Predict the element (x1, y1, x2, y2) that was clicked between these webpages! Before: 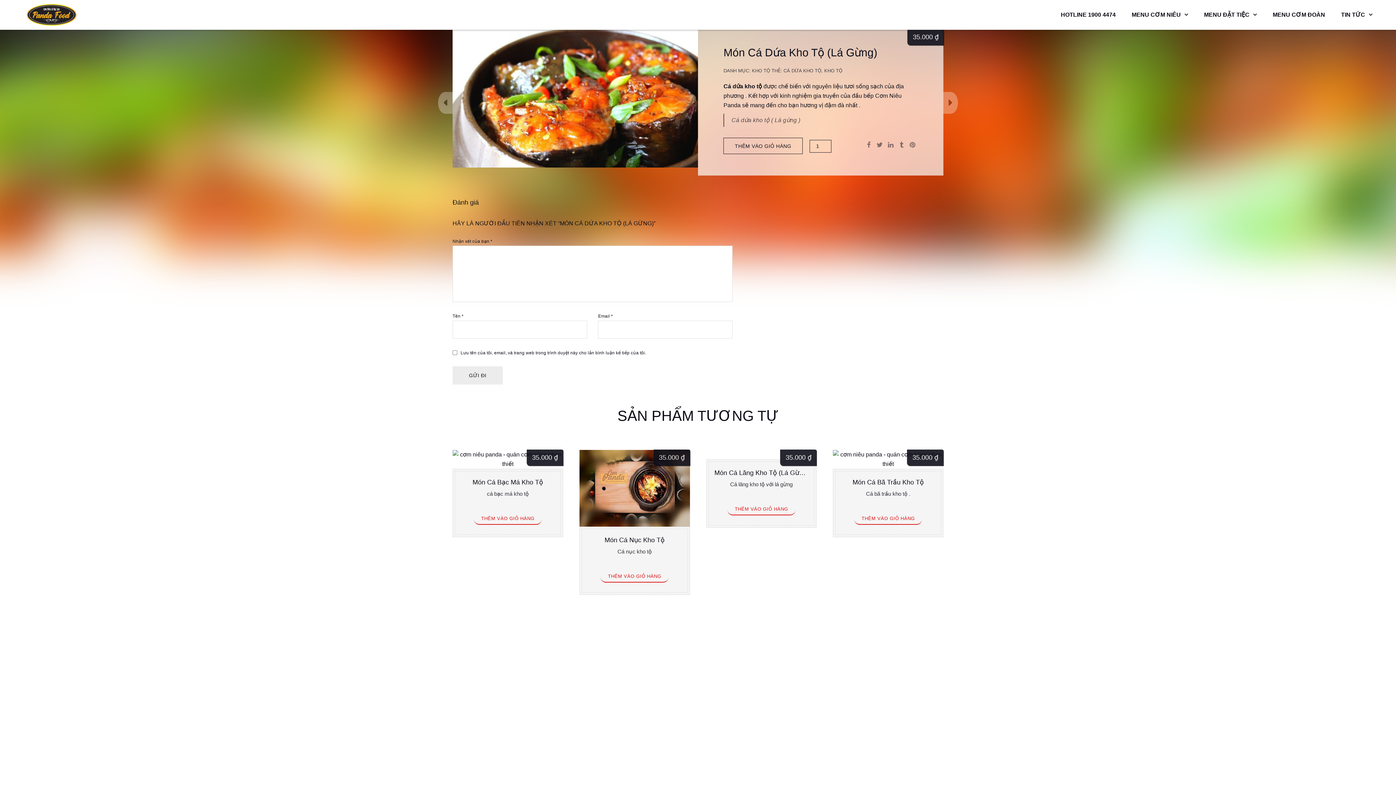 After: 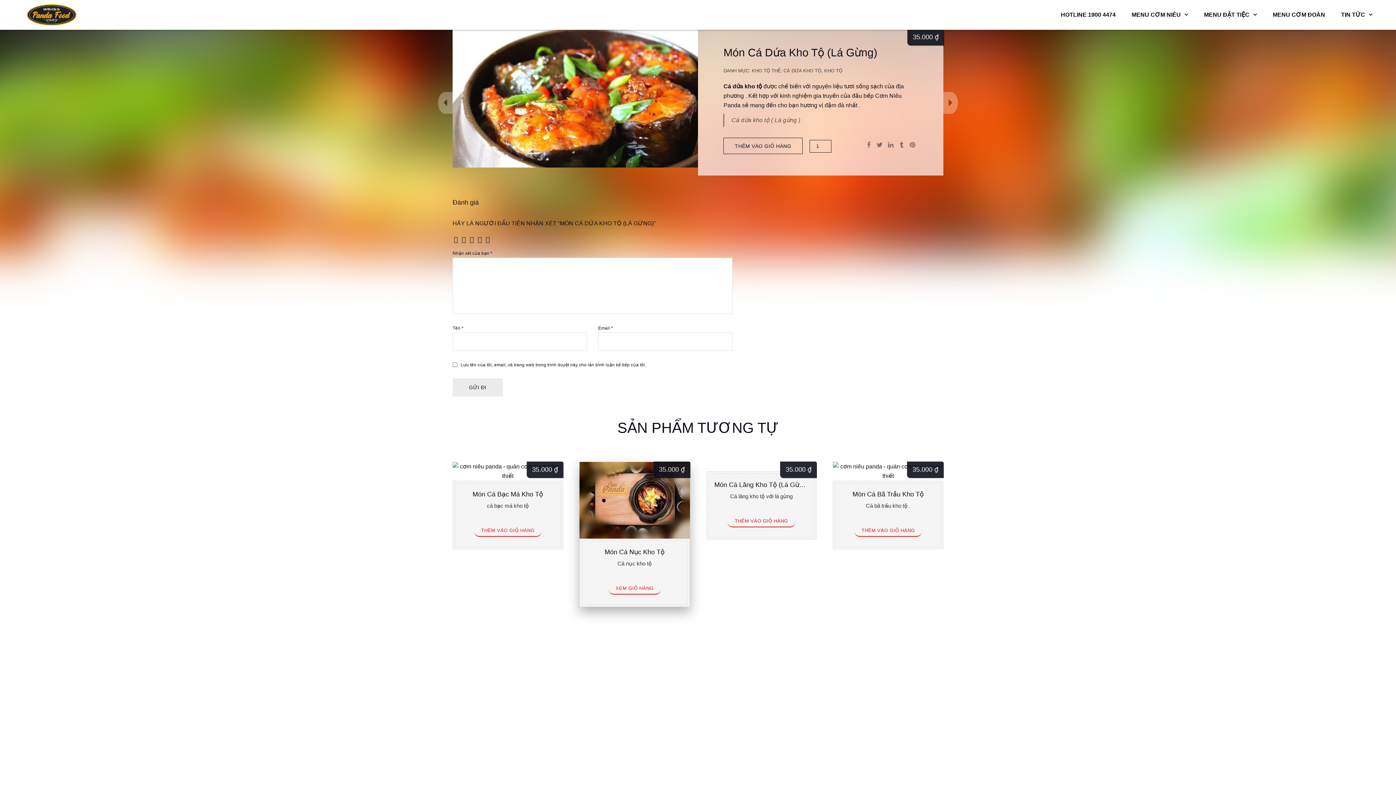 Action: bbox: (600, 571, 668, 583) label: Thêm vào giỏ hàng: “Món Cá Nục Kho Tộ”